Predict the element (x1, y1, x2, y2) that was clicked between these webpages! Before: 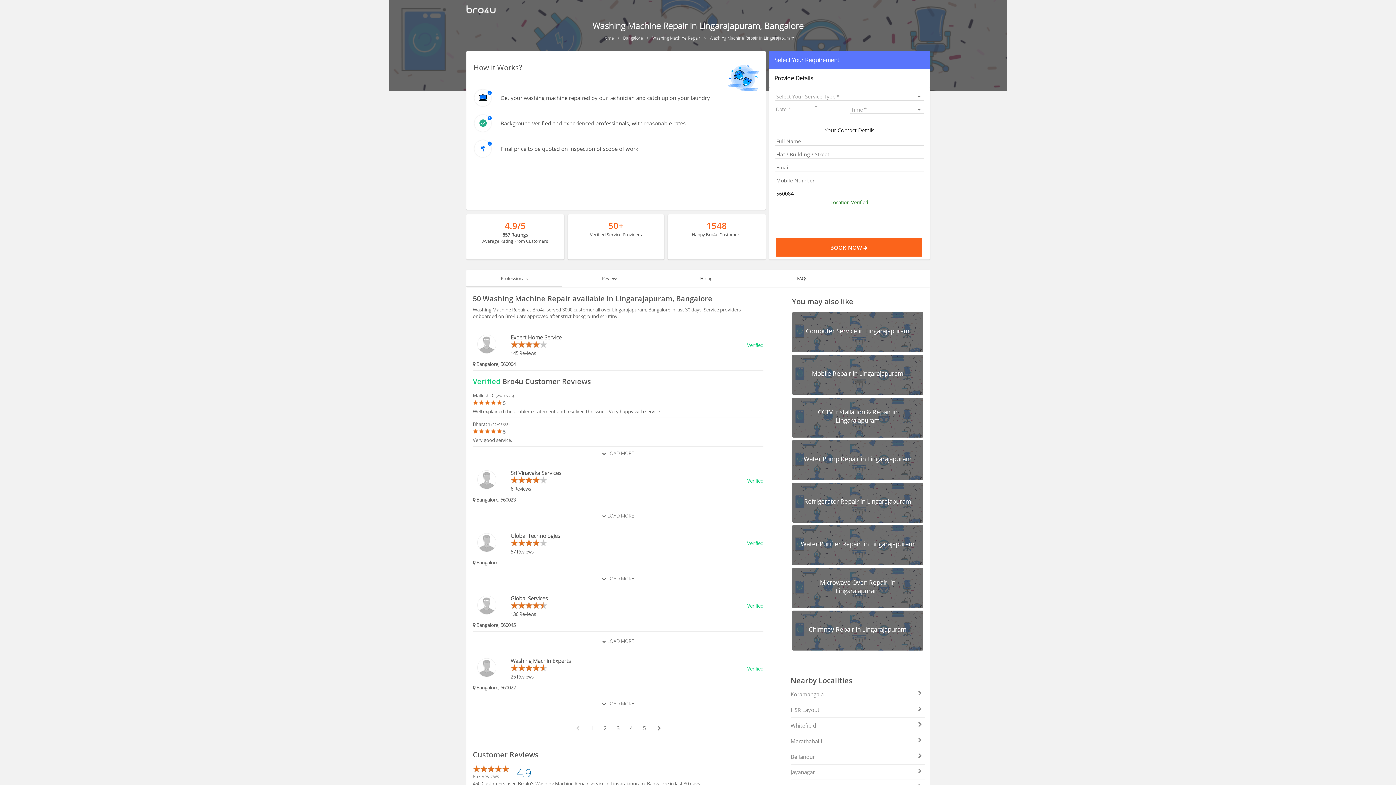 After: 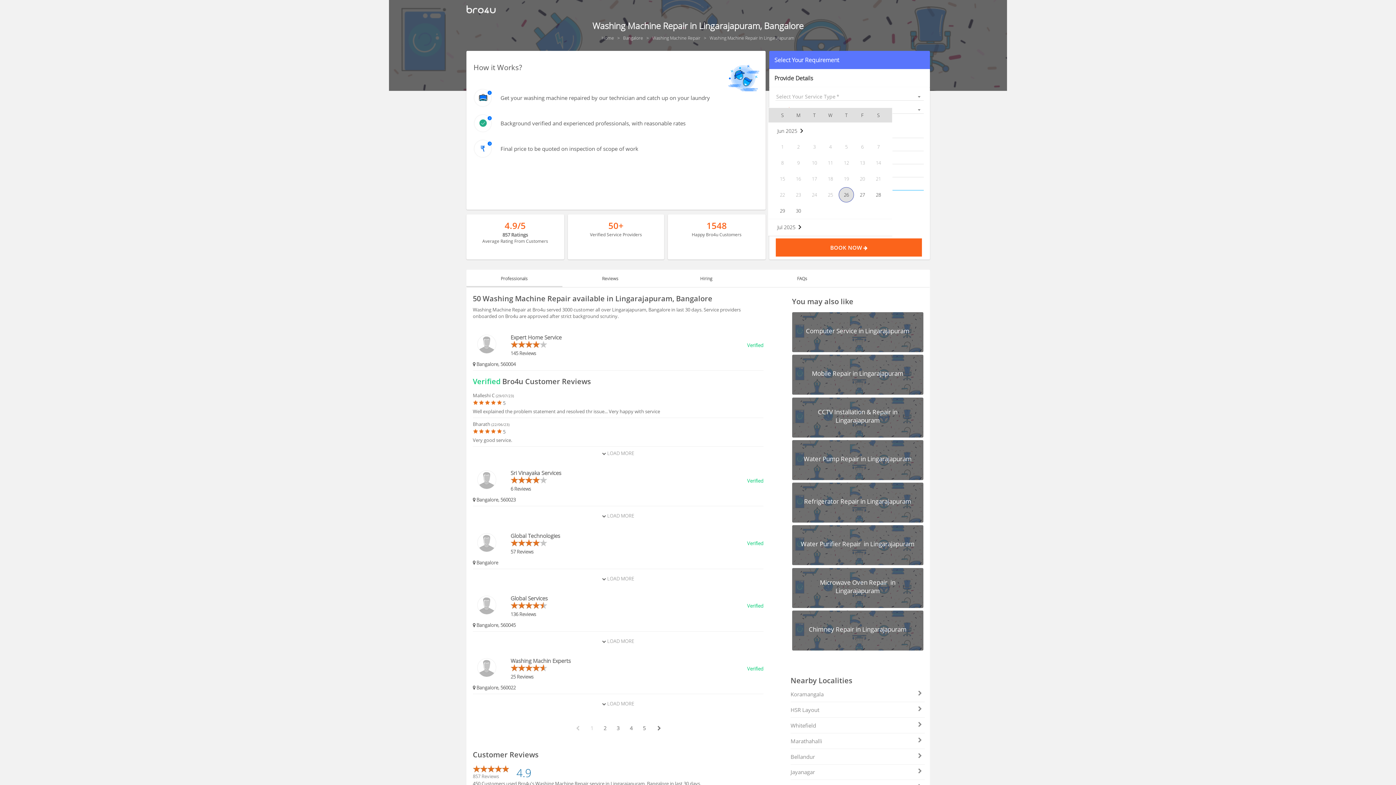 Action: bbox: (775, 103, 819, 112)